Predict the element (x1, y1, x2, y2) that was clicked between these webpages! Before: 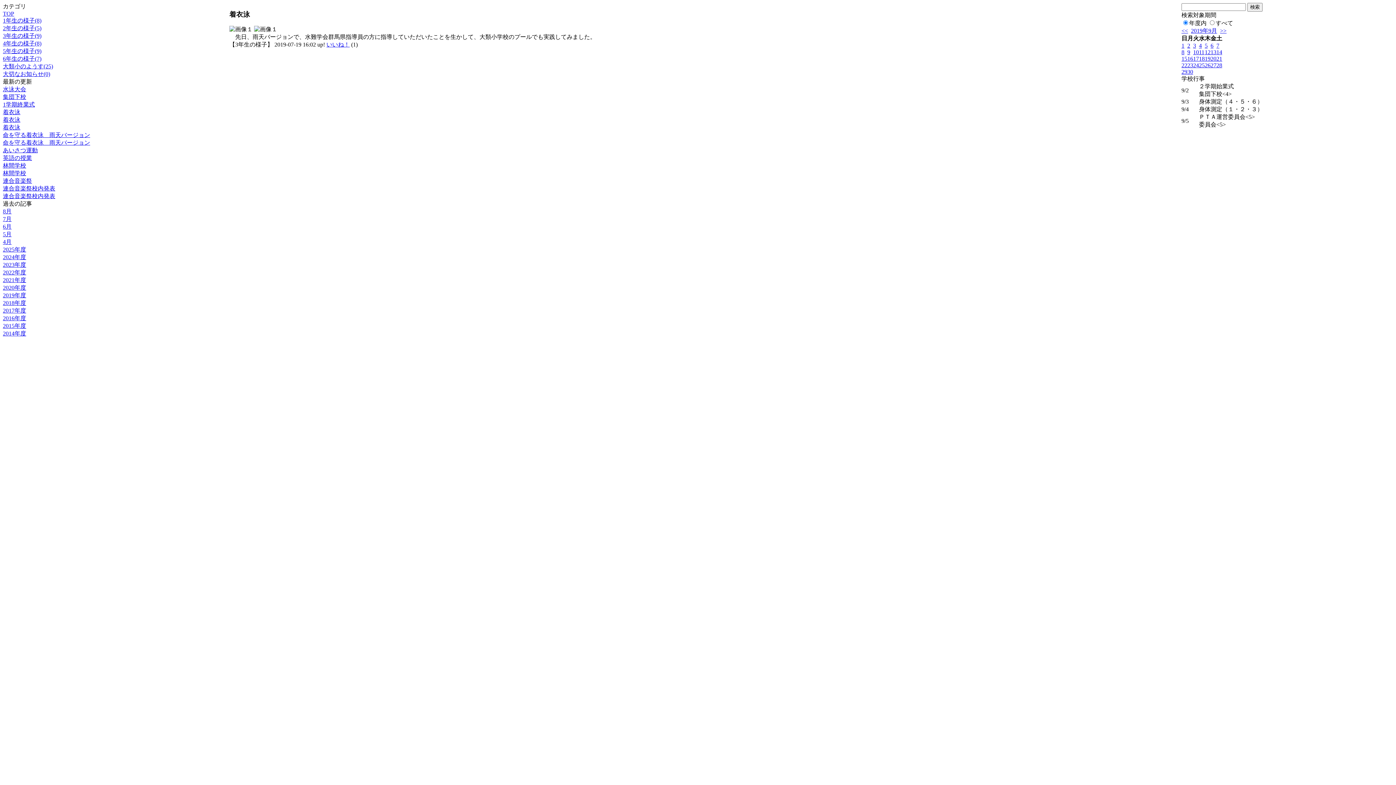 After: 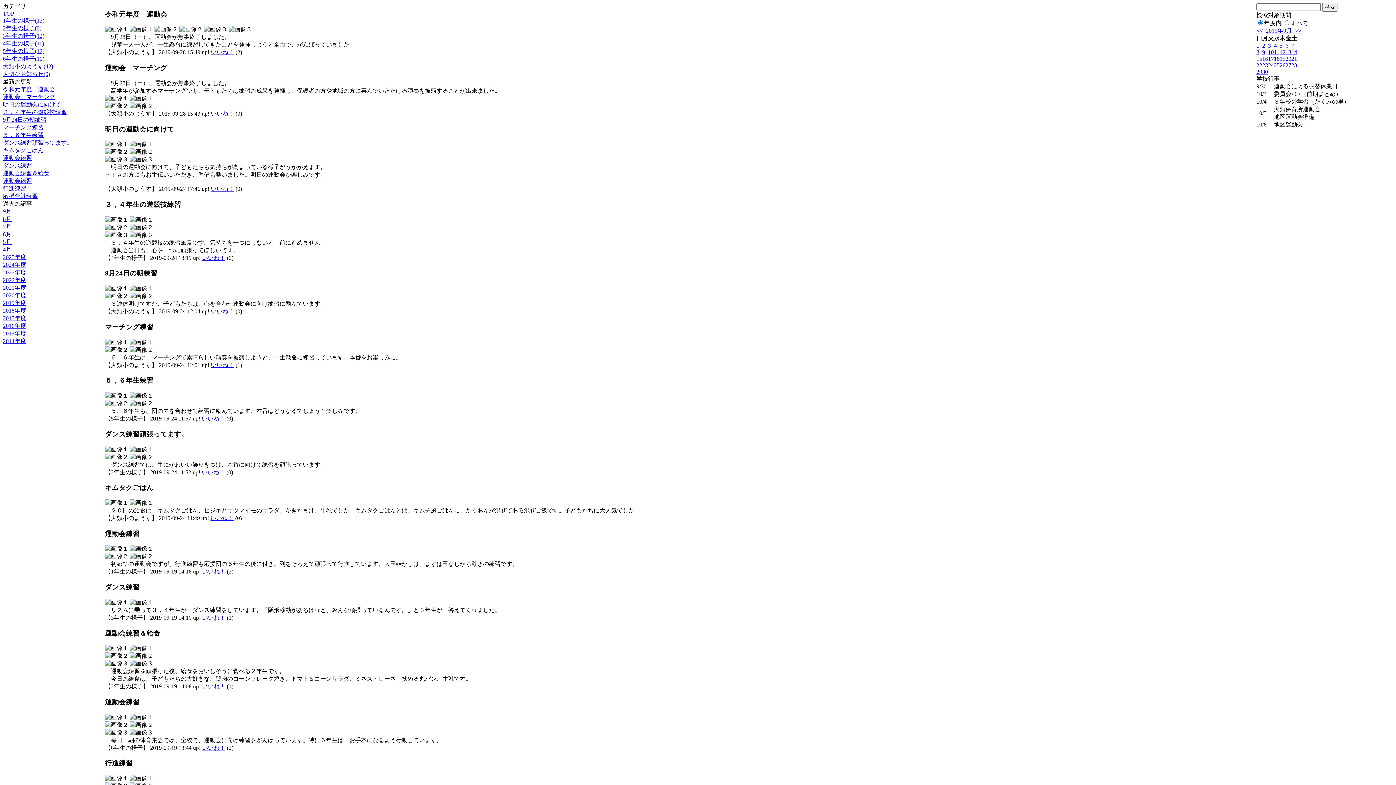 Action: label: 30 bbox: (1187, 68, 1193, 74)